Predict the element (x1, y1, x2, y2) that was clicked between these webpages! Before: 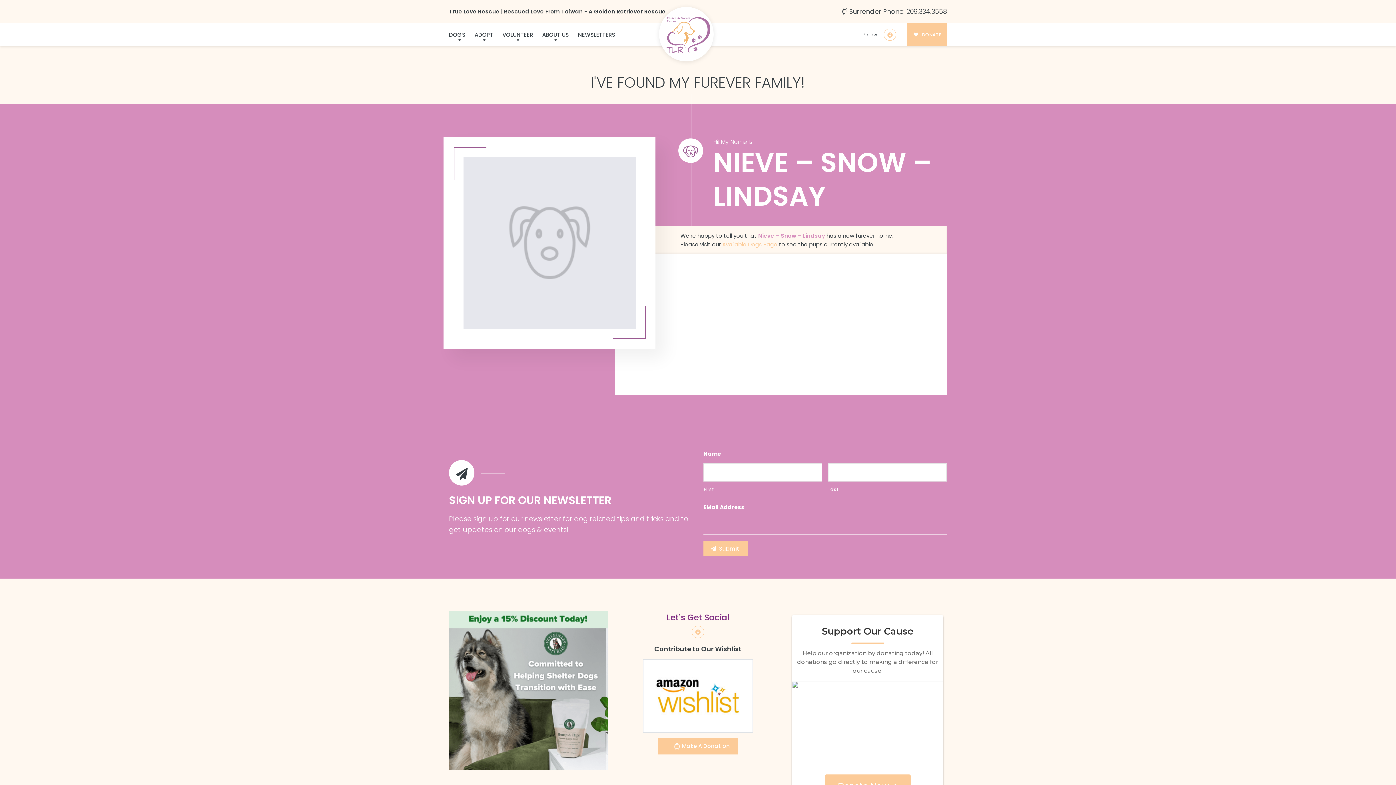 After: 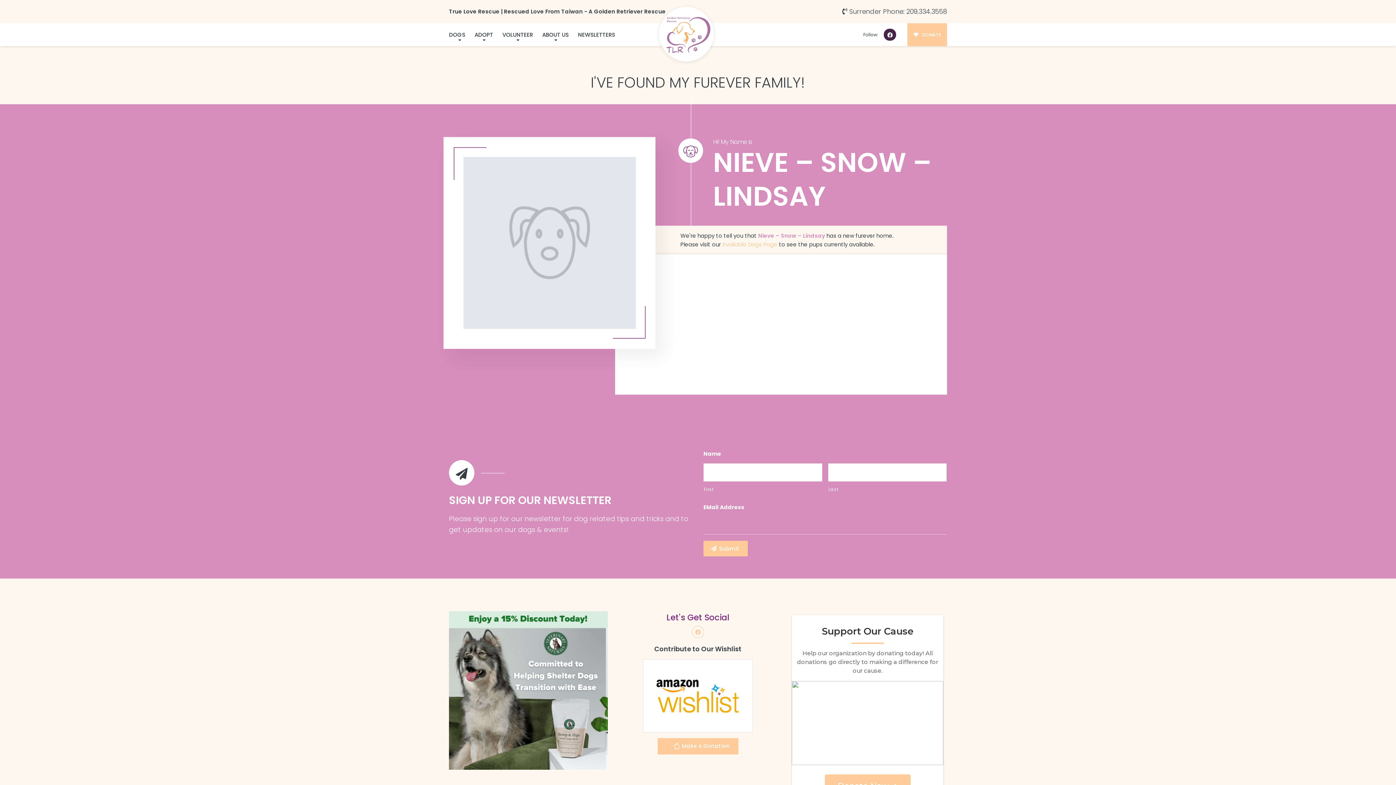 Action: bbox: (884, 28, 896, 40)